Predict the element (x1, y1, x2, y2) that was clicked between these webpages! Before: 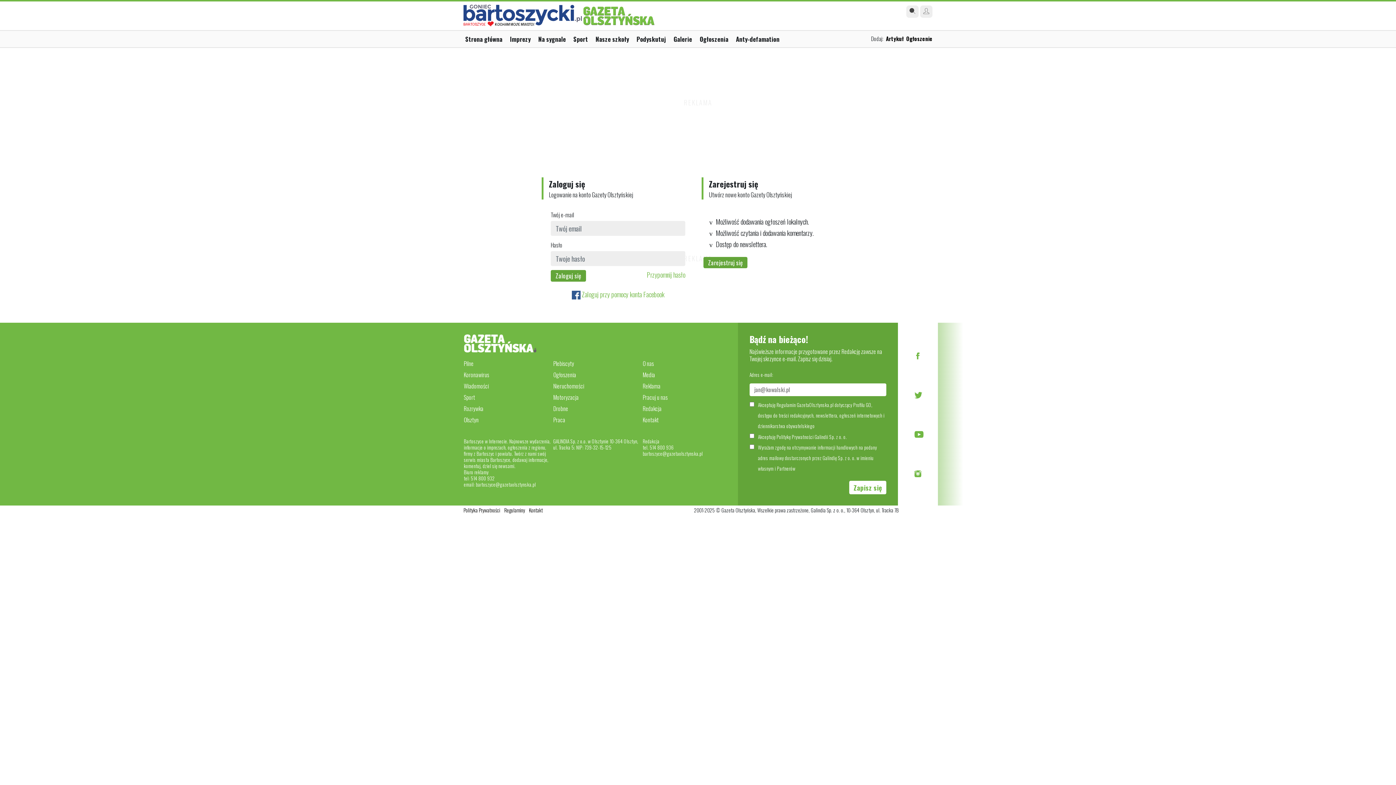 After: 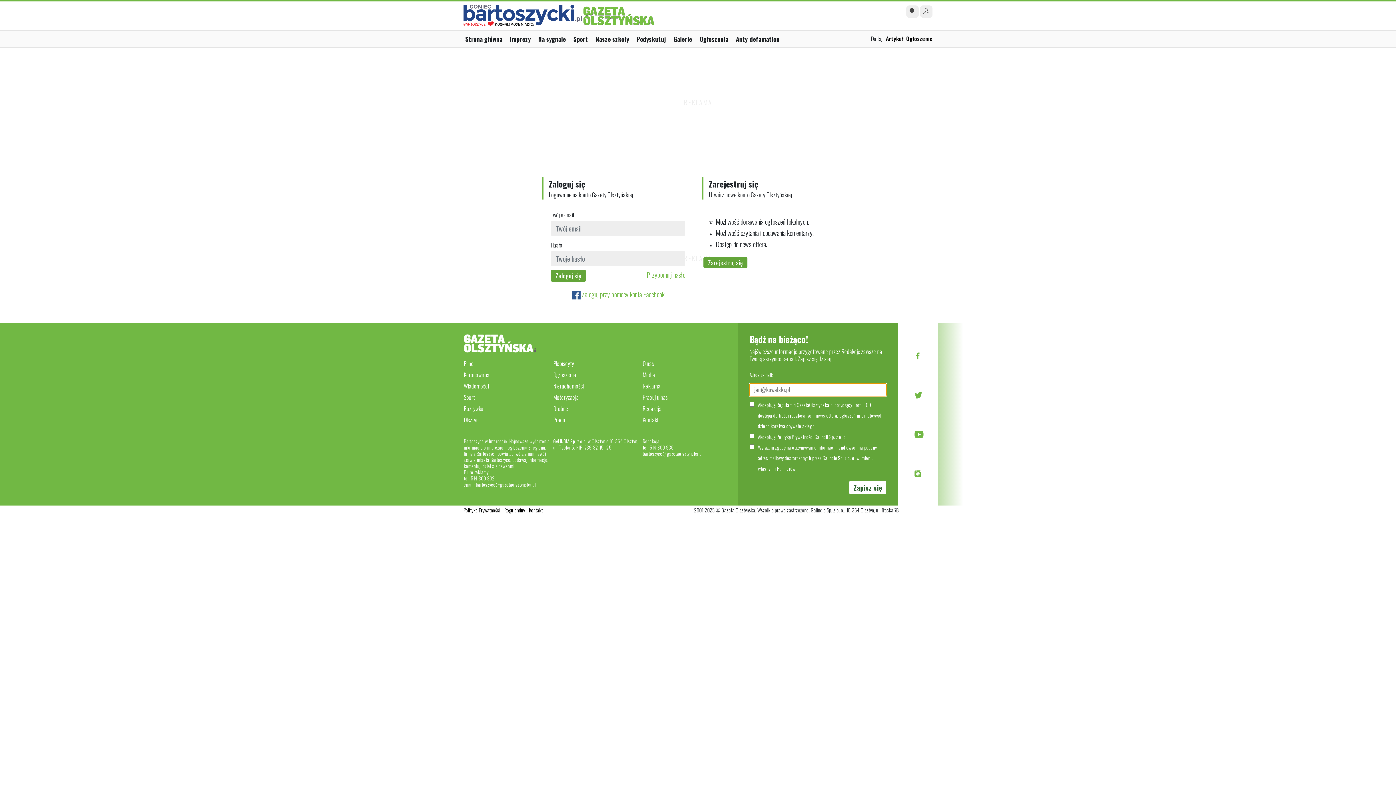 Action: bbox: (849, 480, 886, 494) label: Zapisz się